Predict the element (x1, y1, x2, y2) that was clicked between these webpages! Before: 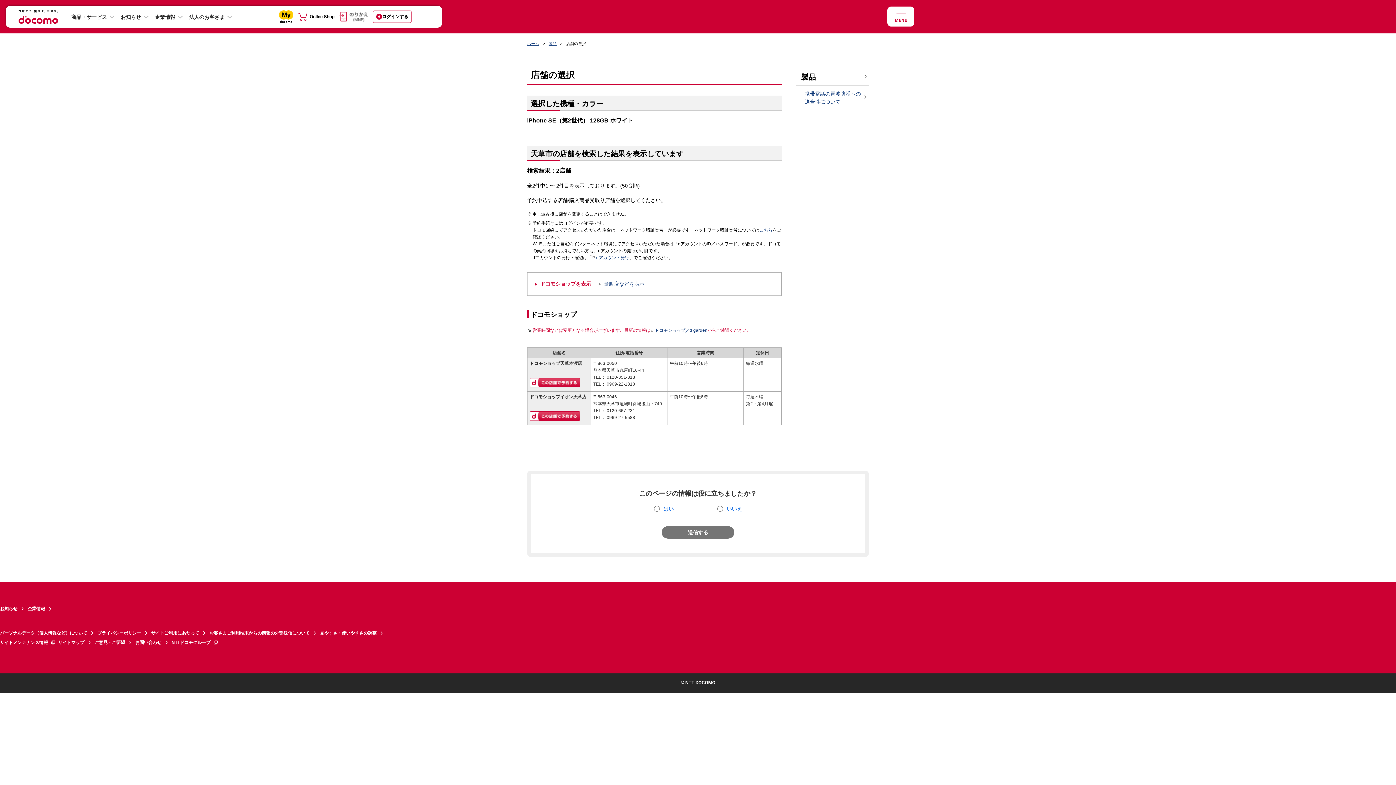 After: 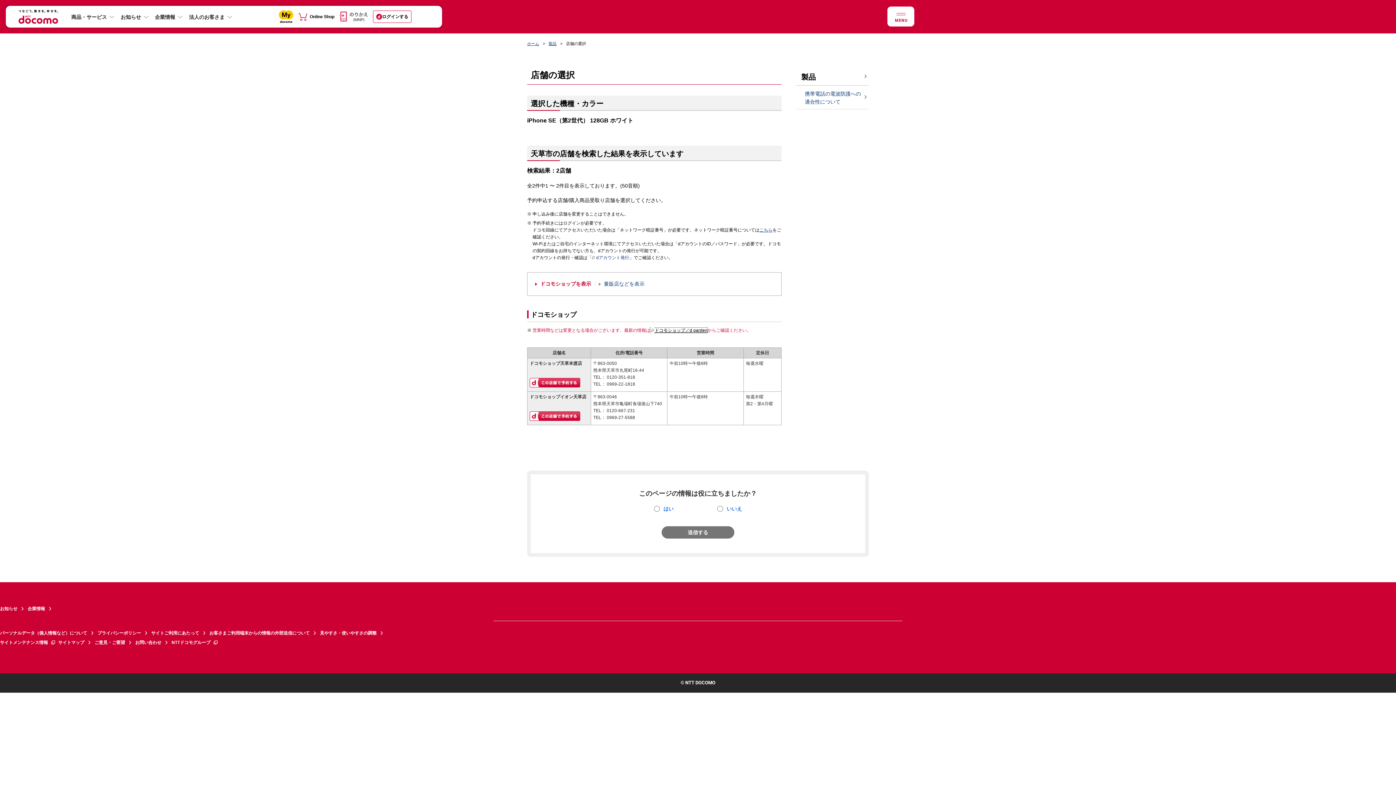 Action: bbox: (650, 328, 707, 333) label: ドコモショップ／d garden